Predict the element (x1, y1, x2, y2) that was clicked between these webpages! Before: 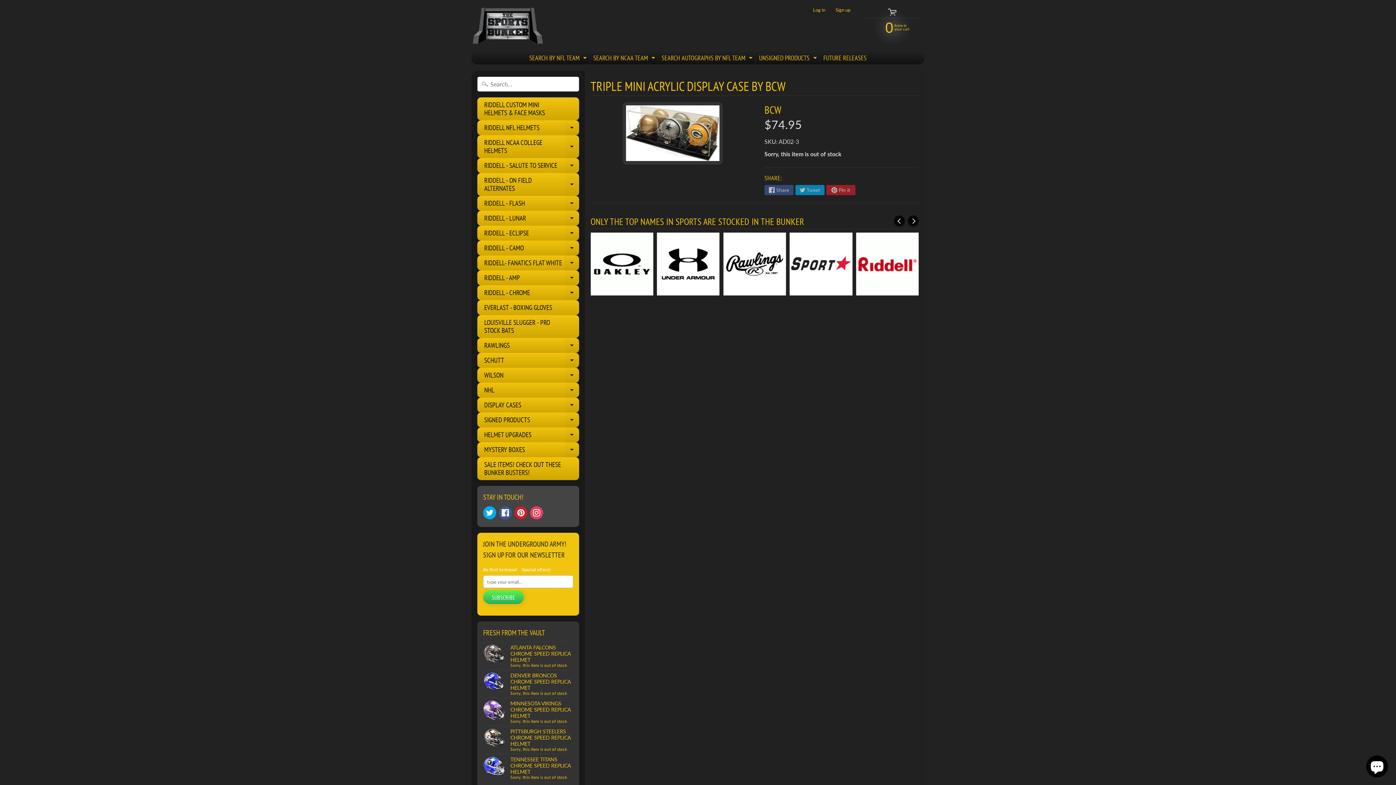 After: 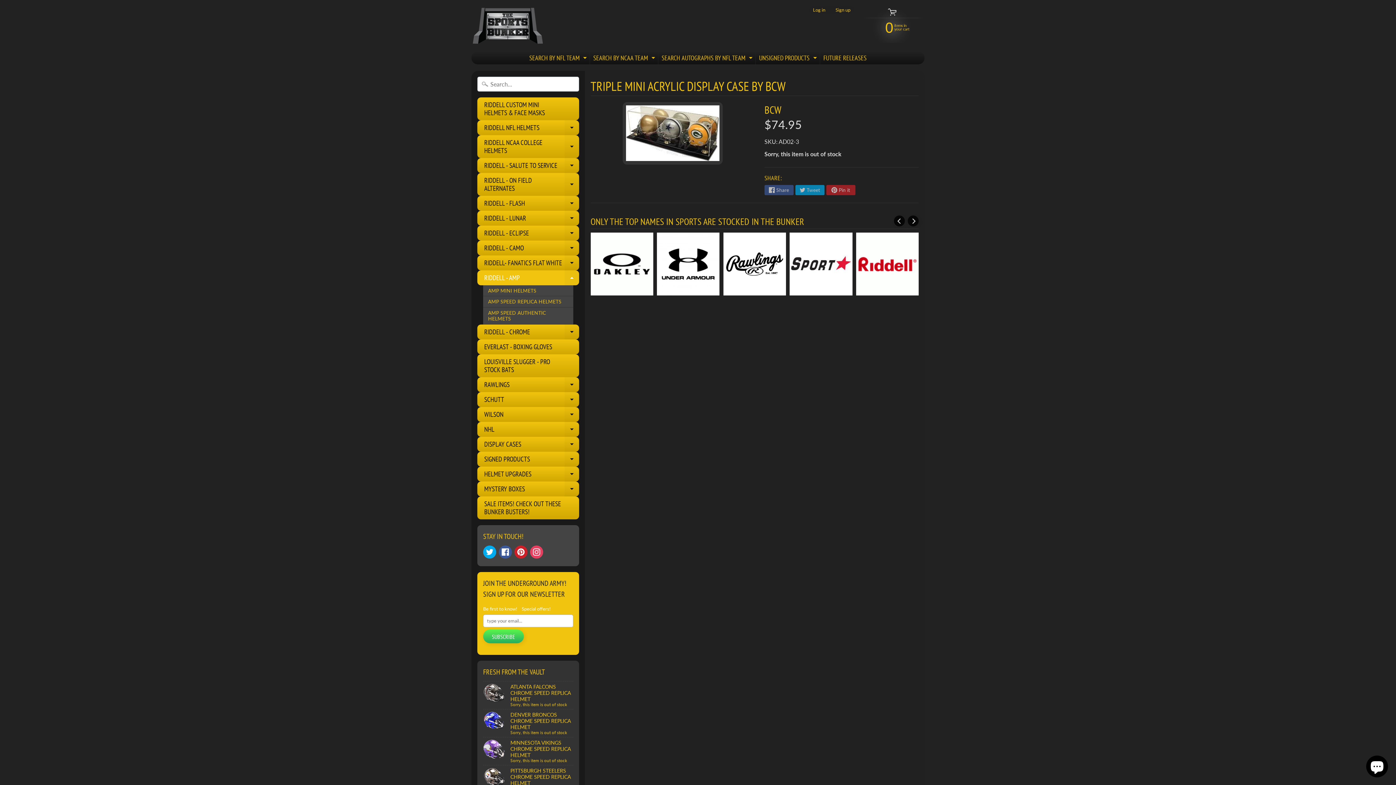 Action: bbox: (564, 270, 579, 285) label: EXPAND CHILD MENU